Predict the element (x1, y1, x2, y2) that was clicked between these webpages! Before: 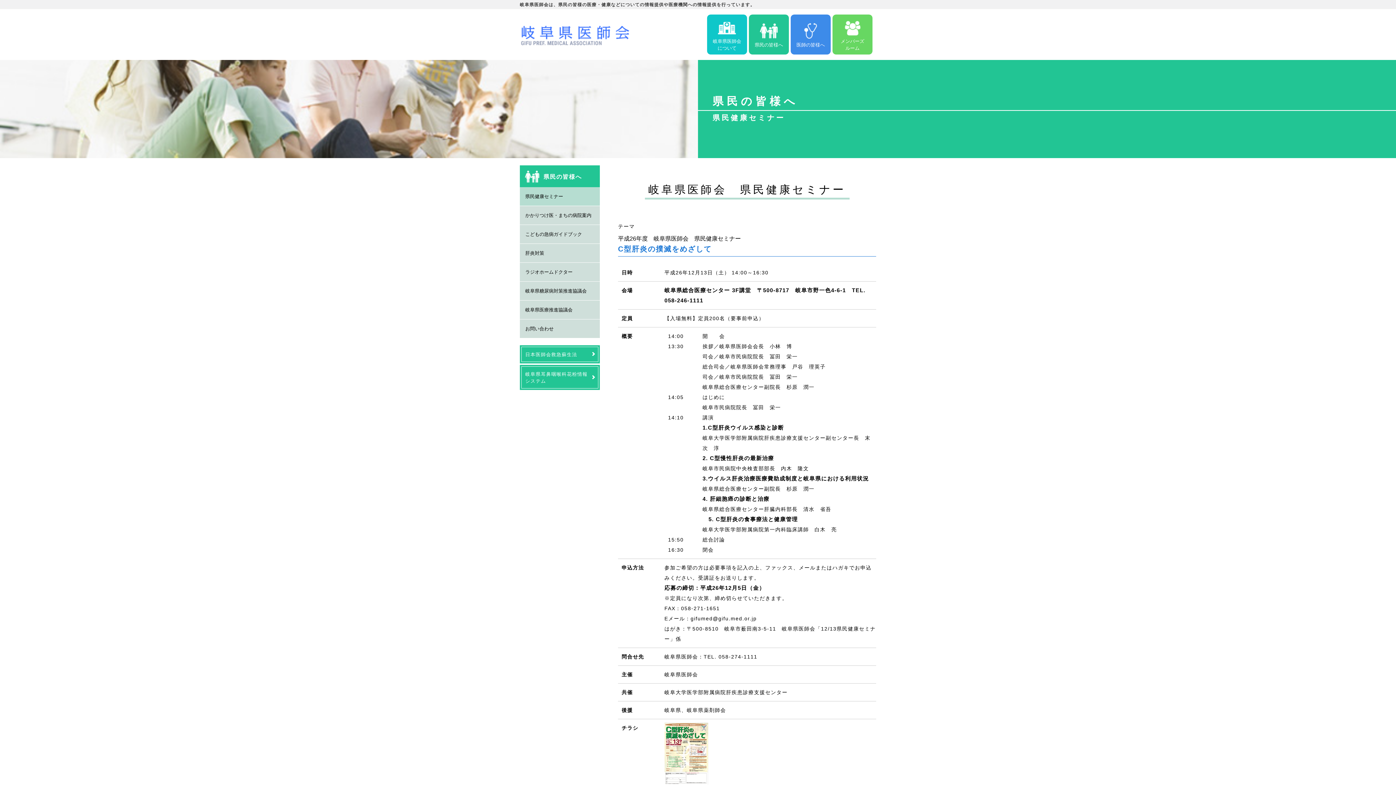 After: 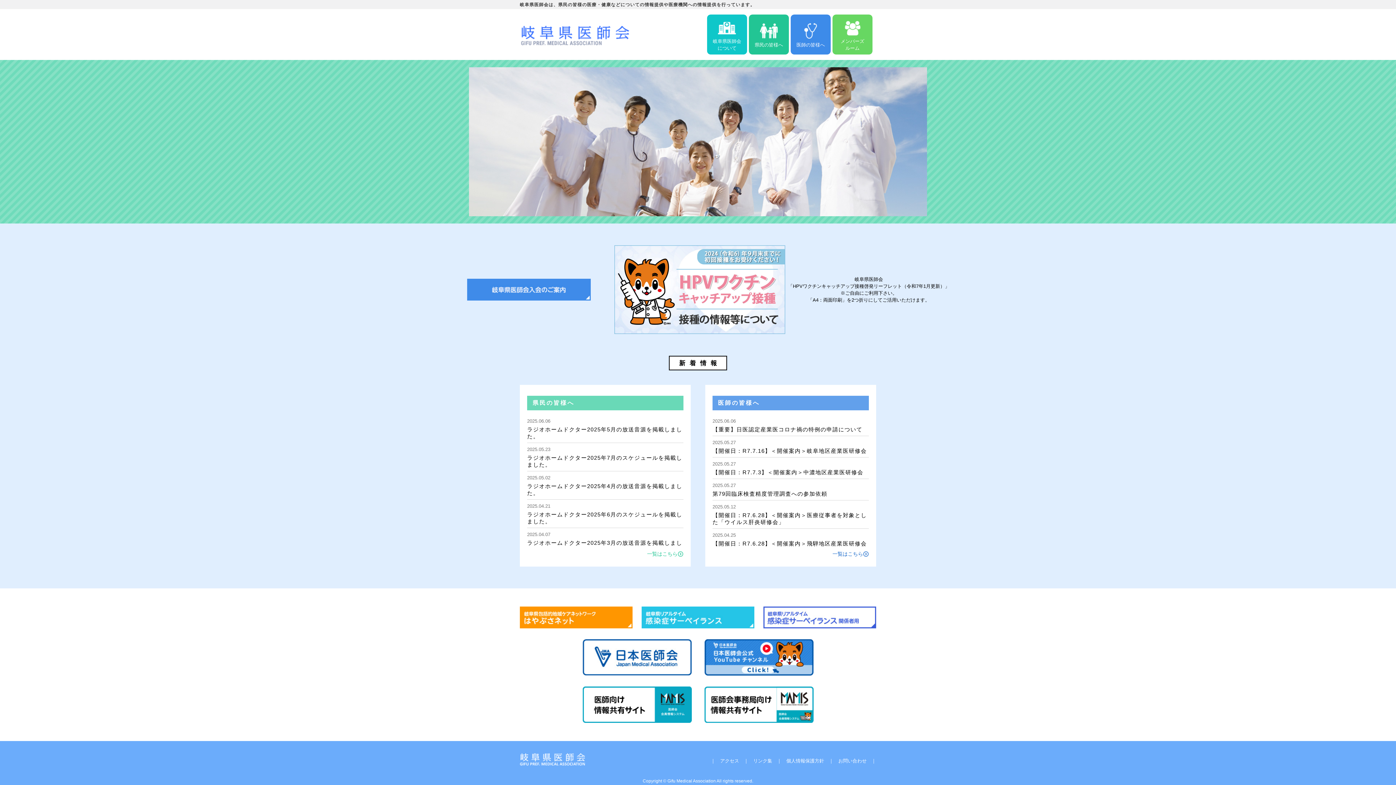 Action: bbox: (520, 42, 632, 47)